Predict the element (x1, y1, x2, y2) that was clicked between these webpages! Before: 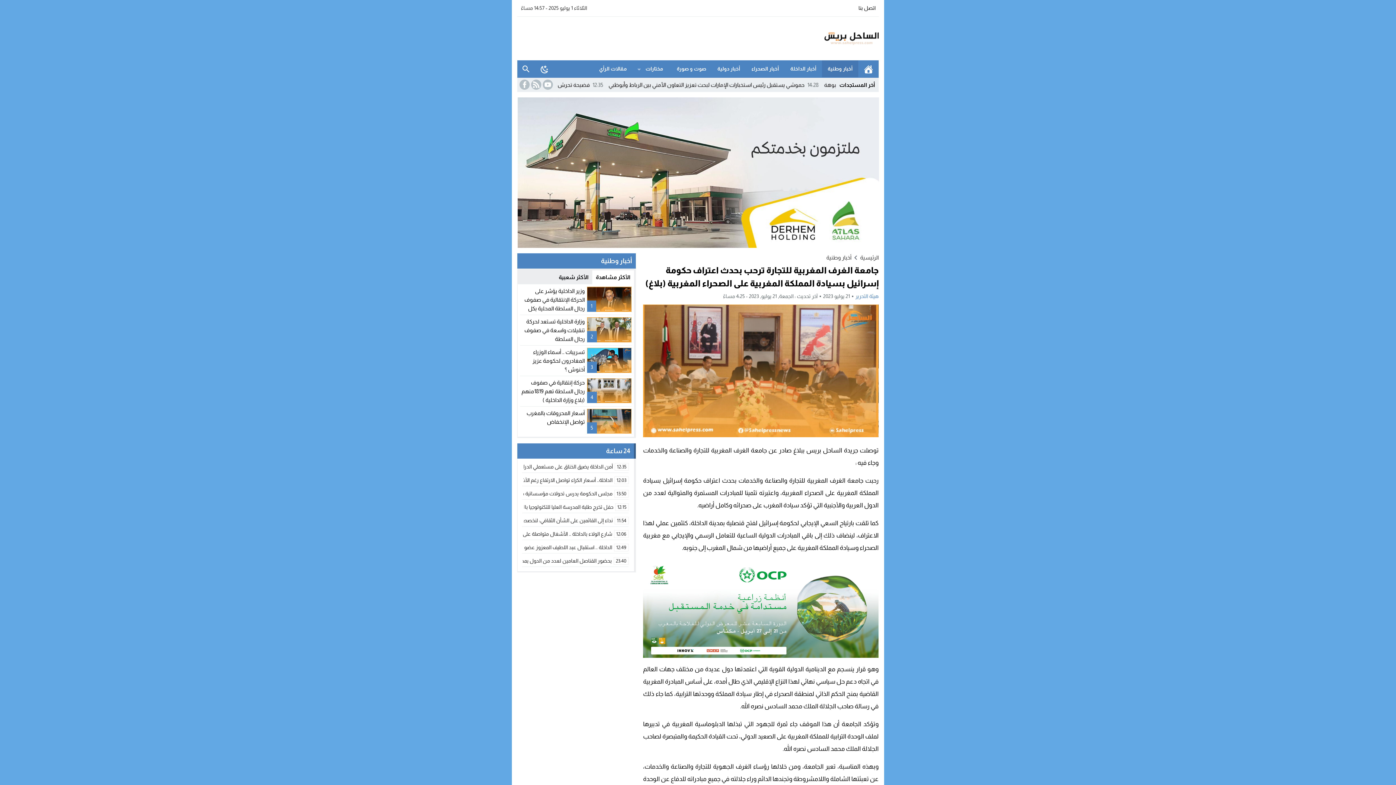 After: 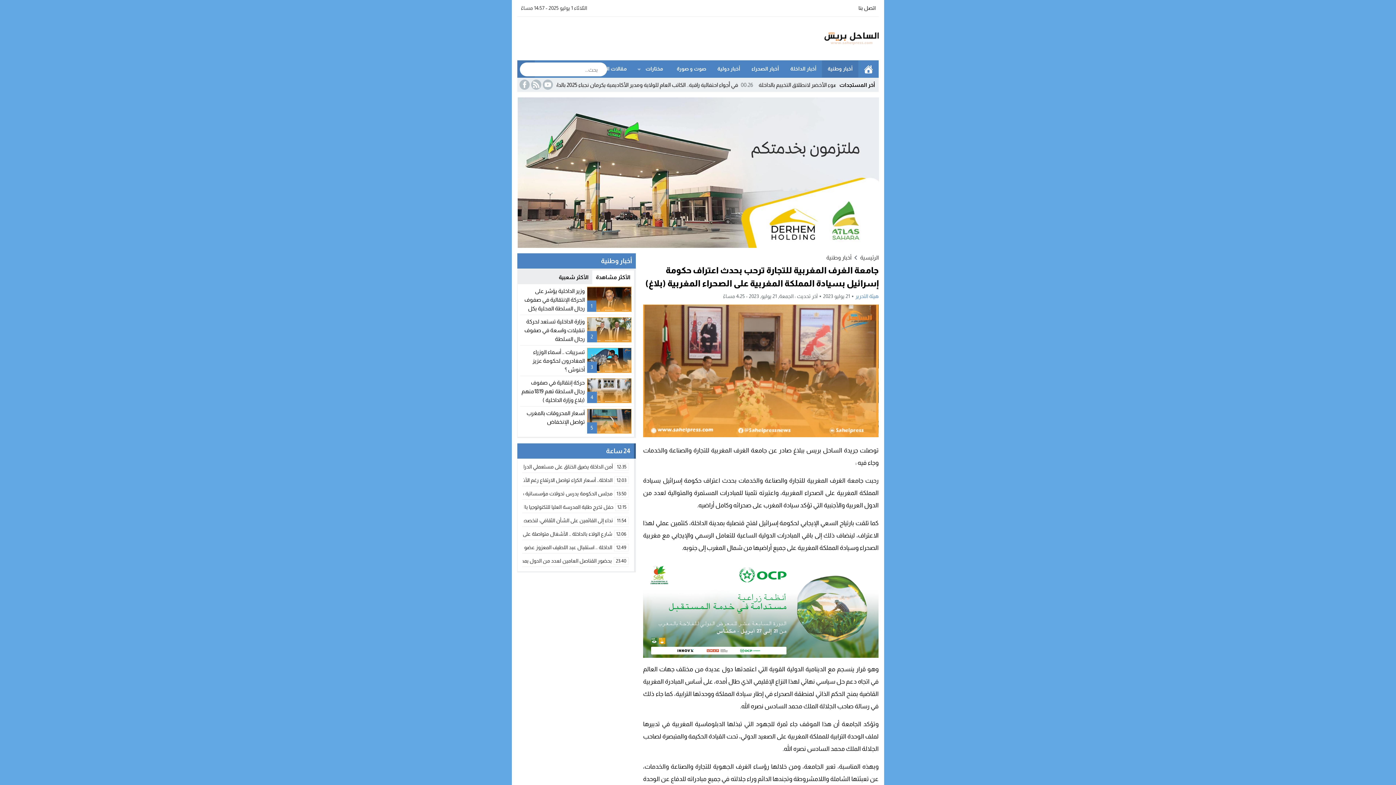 Action: bbox: (517, 60, 534, 77) label: بحث